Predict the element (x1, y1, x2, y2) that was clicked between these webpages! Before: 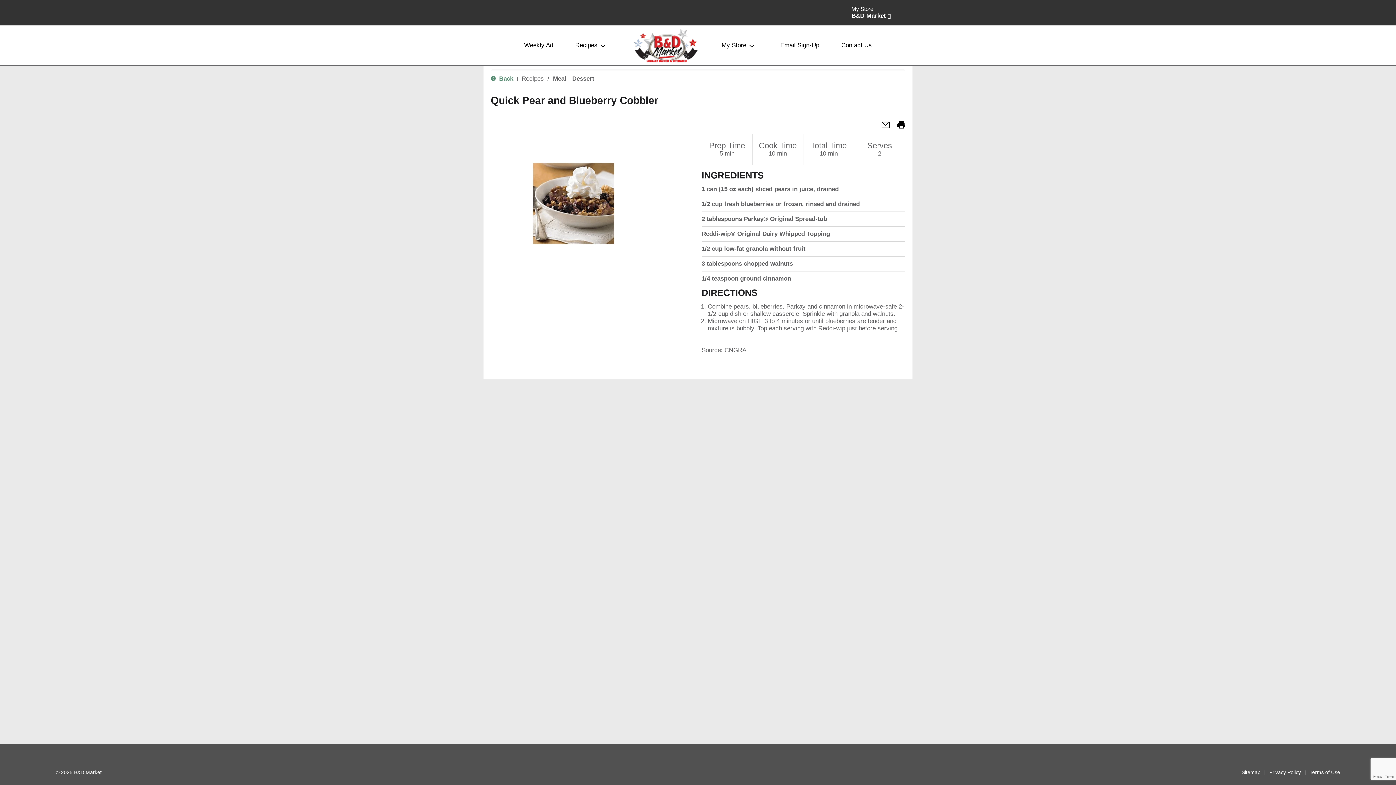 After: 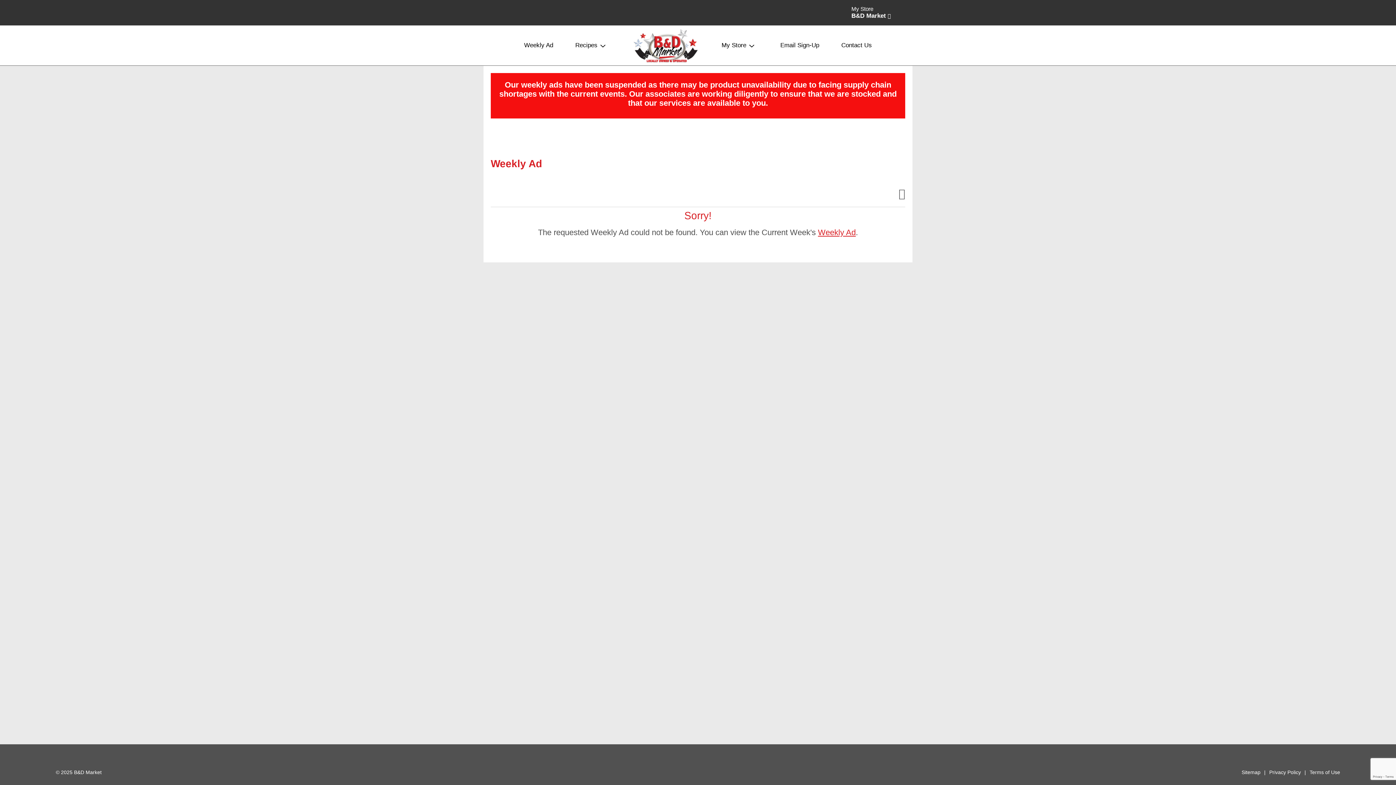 Action: label: Weekly Ad bbox: (520, 25, 557, 65)